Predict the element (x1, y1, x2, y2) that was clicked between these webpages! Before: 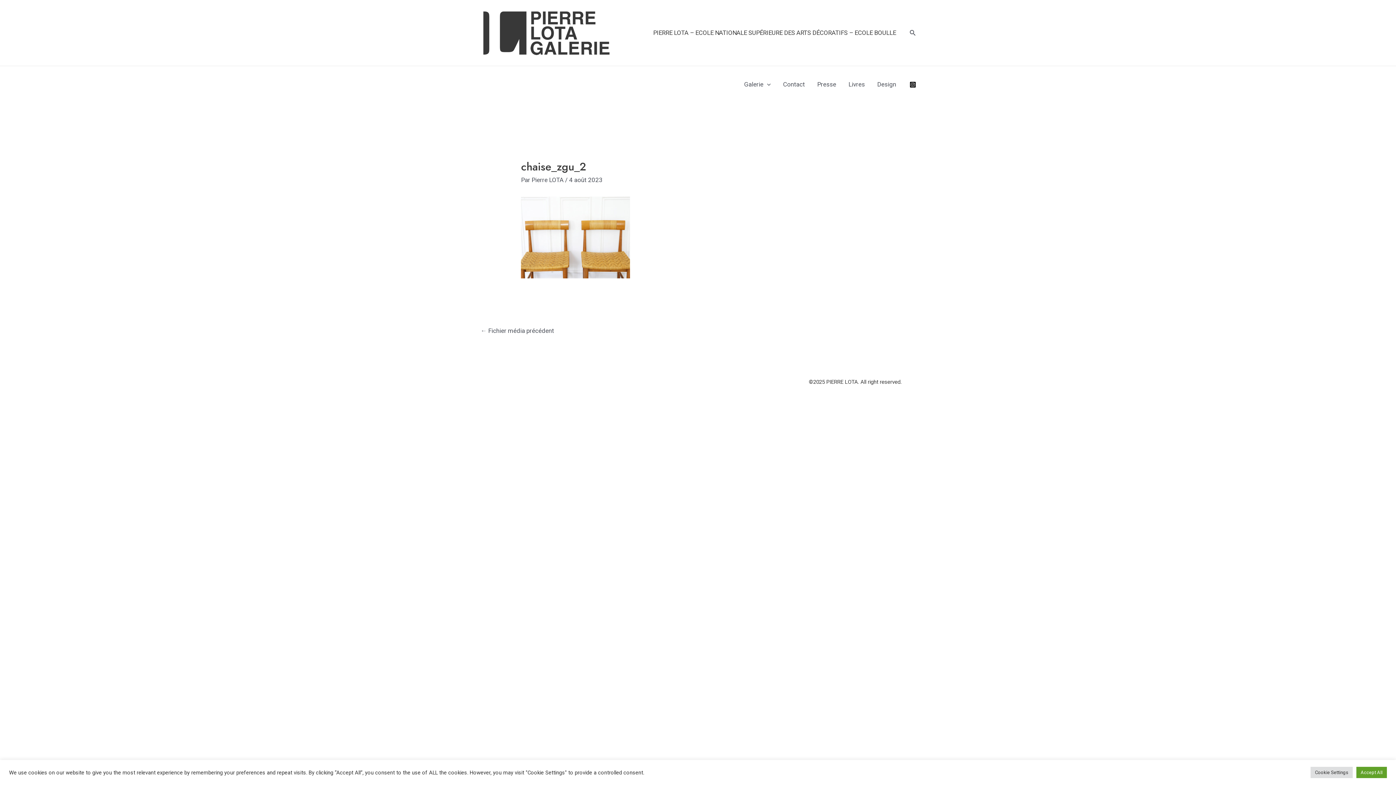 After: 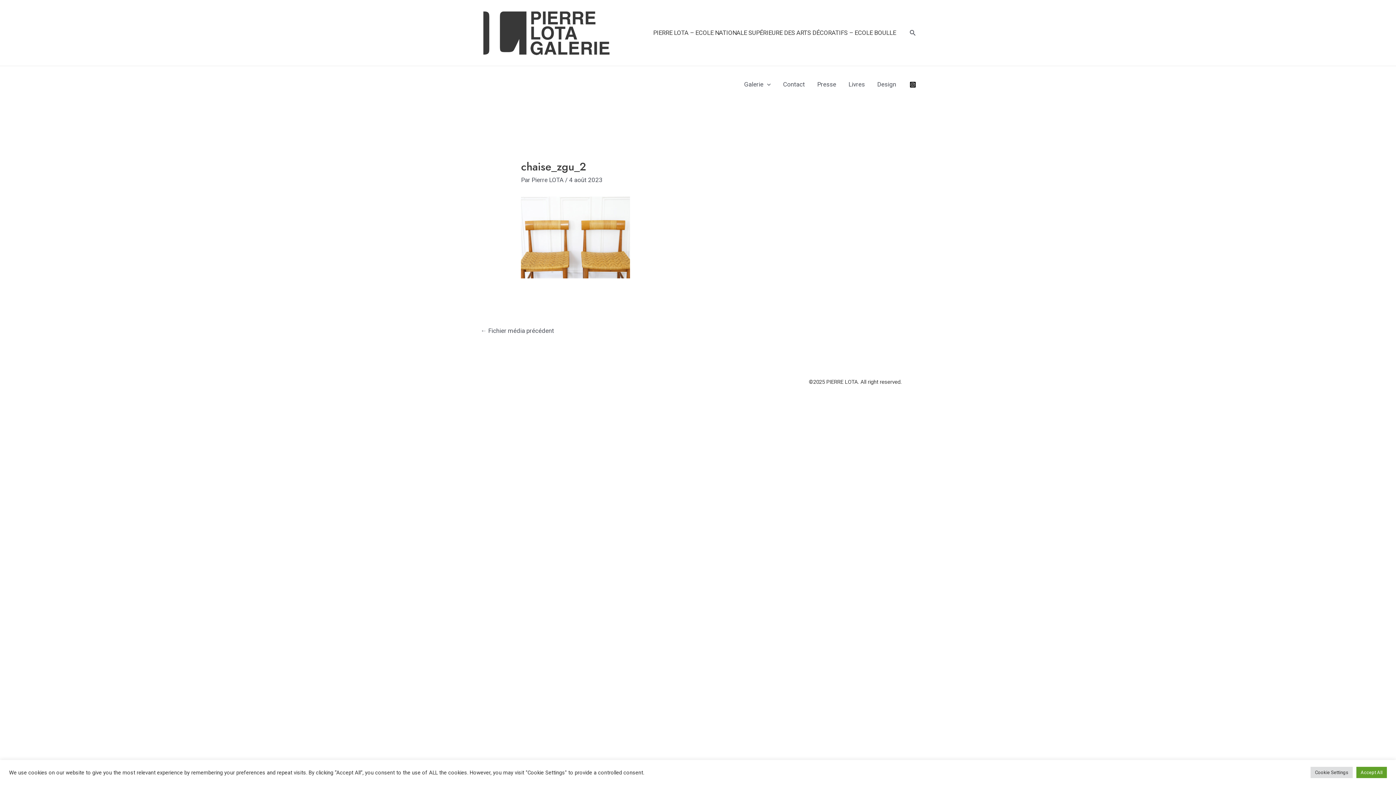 Action: label: Instagram bbox: (909, 81, 916, 88)